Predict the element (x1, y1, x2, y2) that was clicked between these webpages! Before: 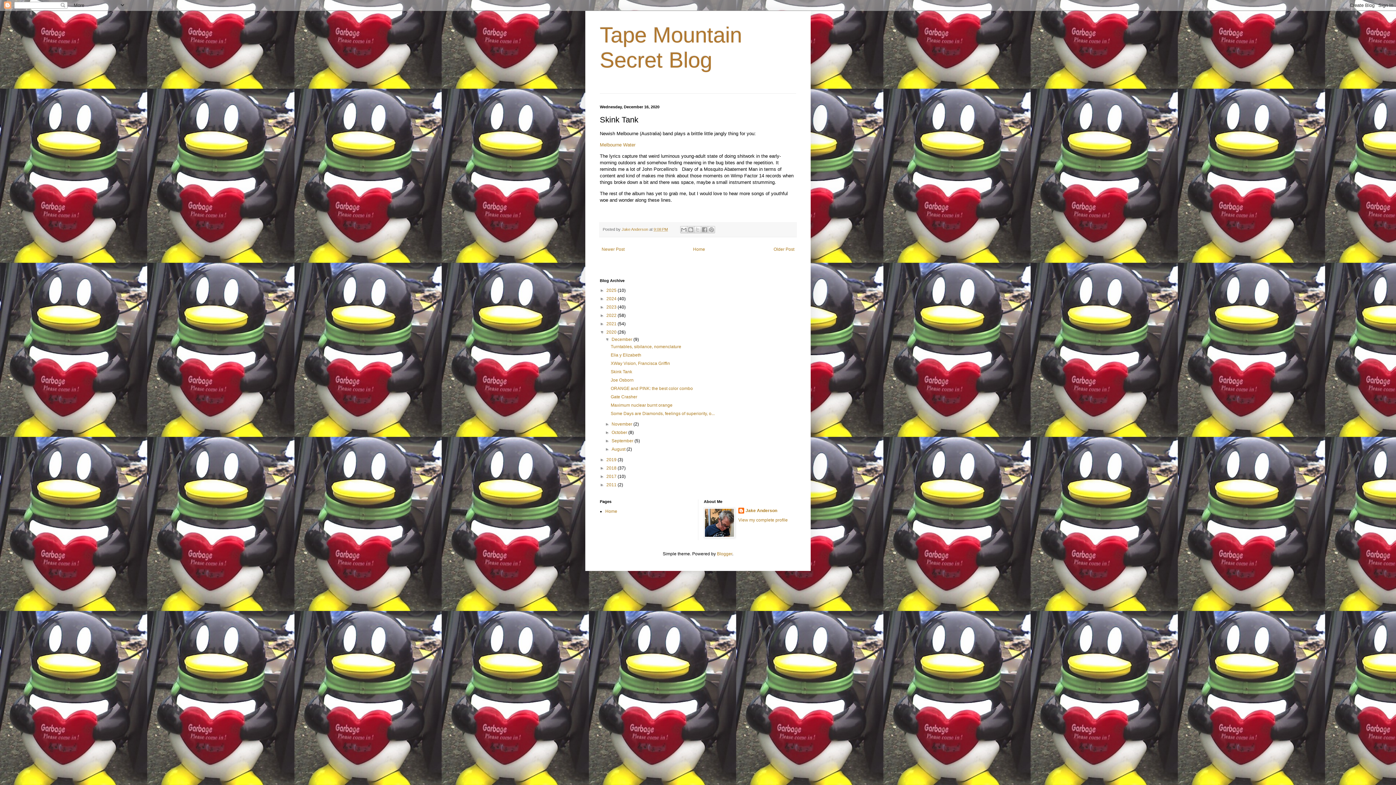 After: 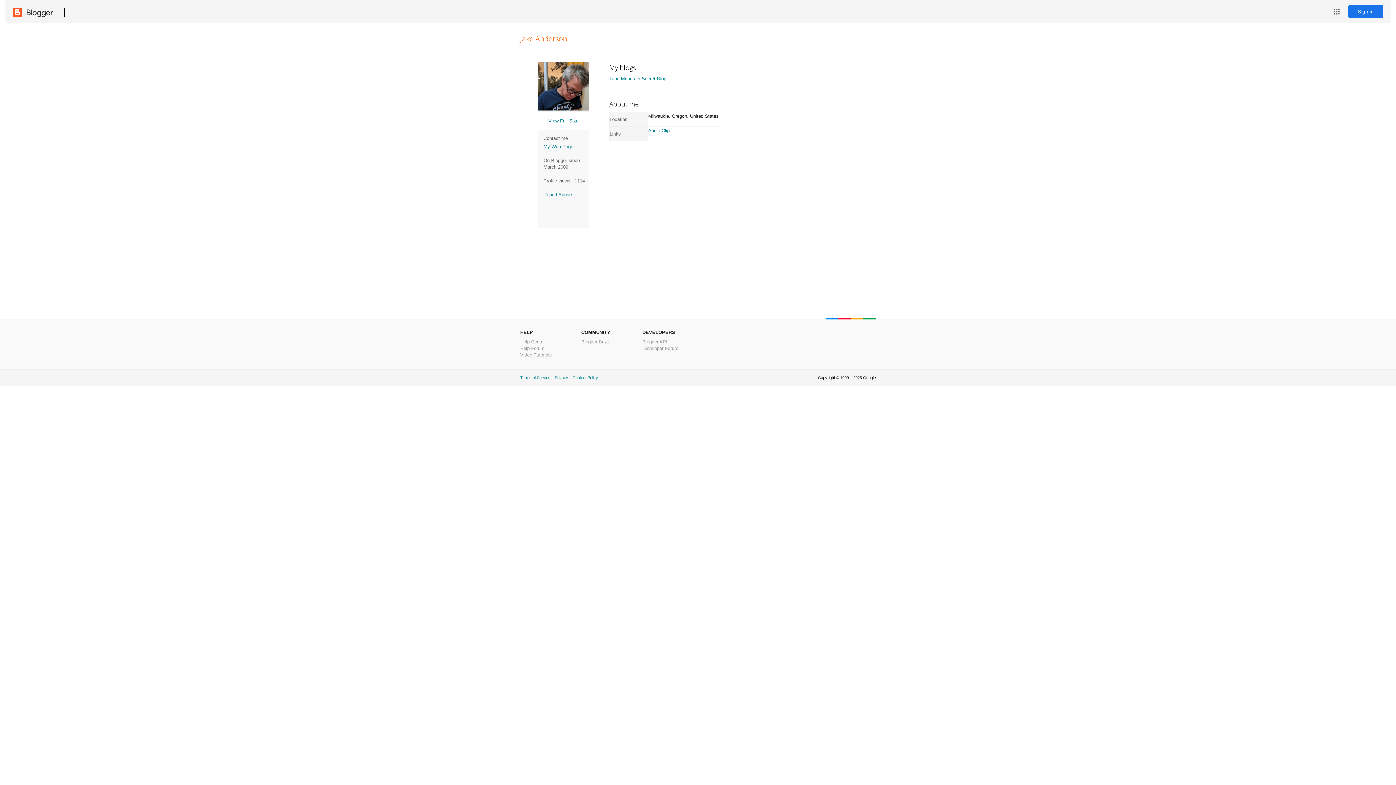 Action: bbox: (738, 507, 777, 515) label: Jake Anderson